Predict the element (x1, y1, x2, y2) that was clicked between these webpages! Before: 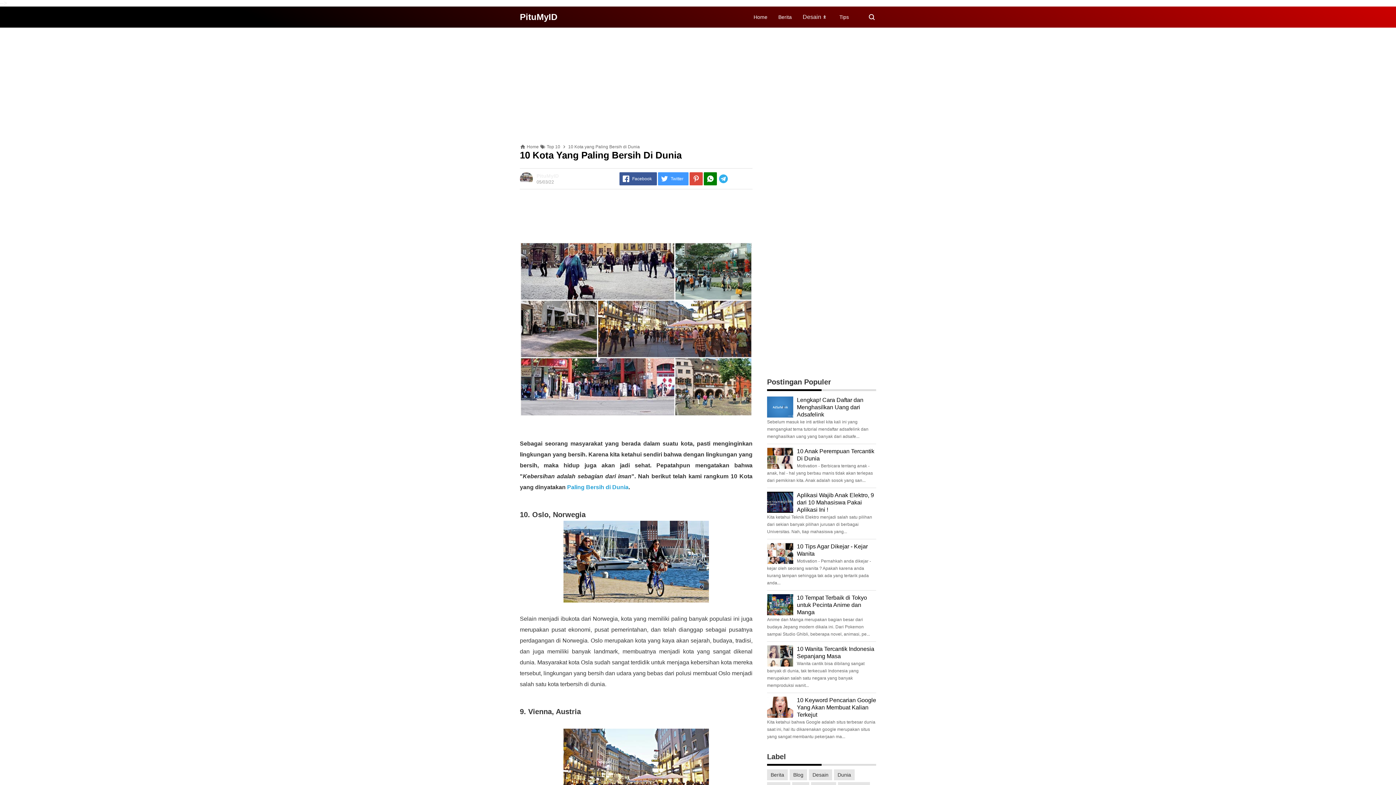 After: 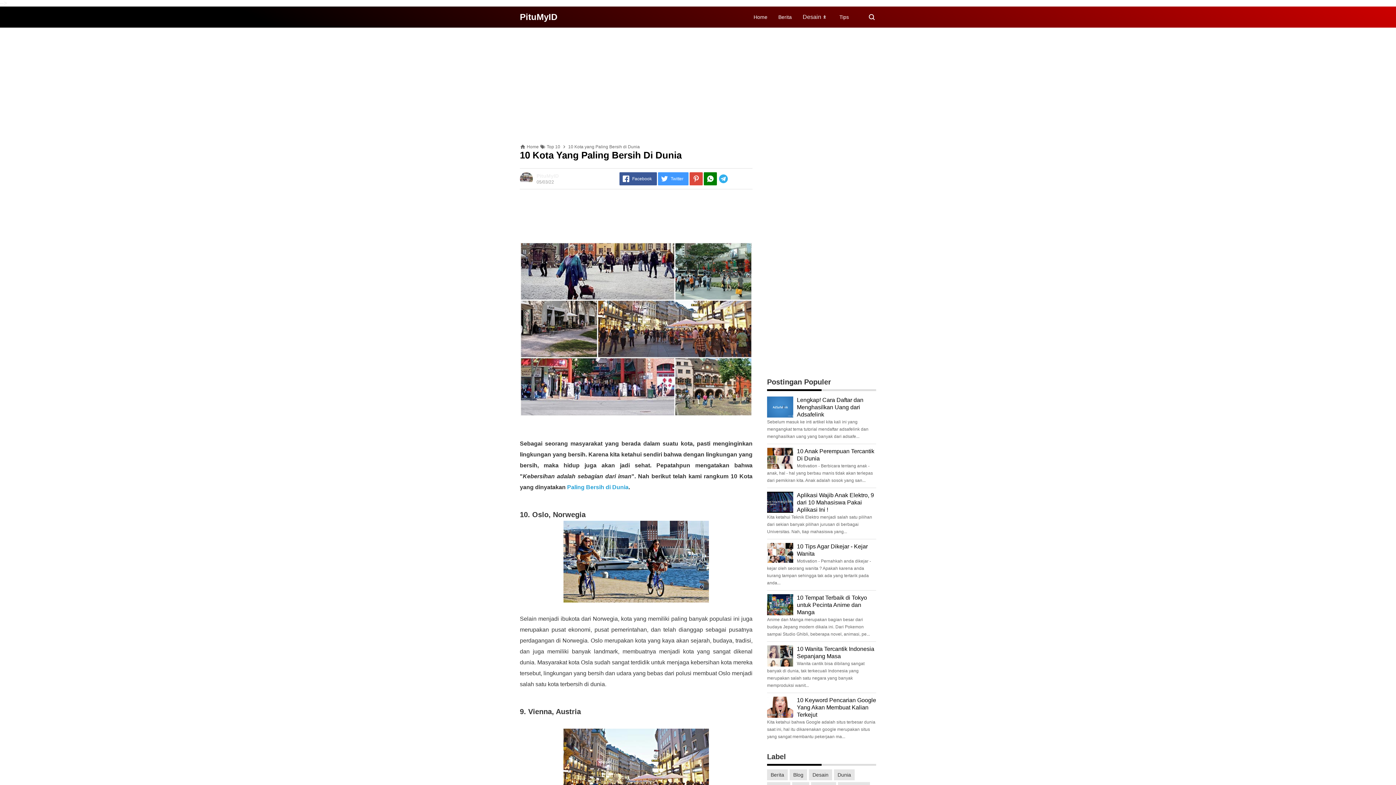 Action: bbox: (767, 559, 793, 565)